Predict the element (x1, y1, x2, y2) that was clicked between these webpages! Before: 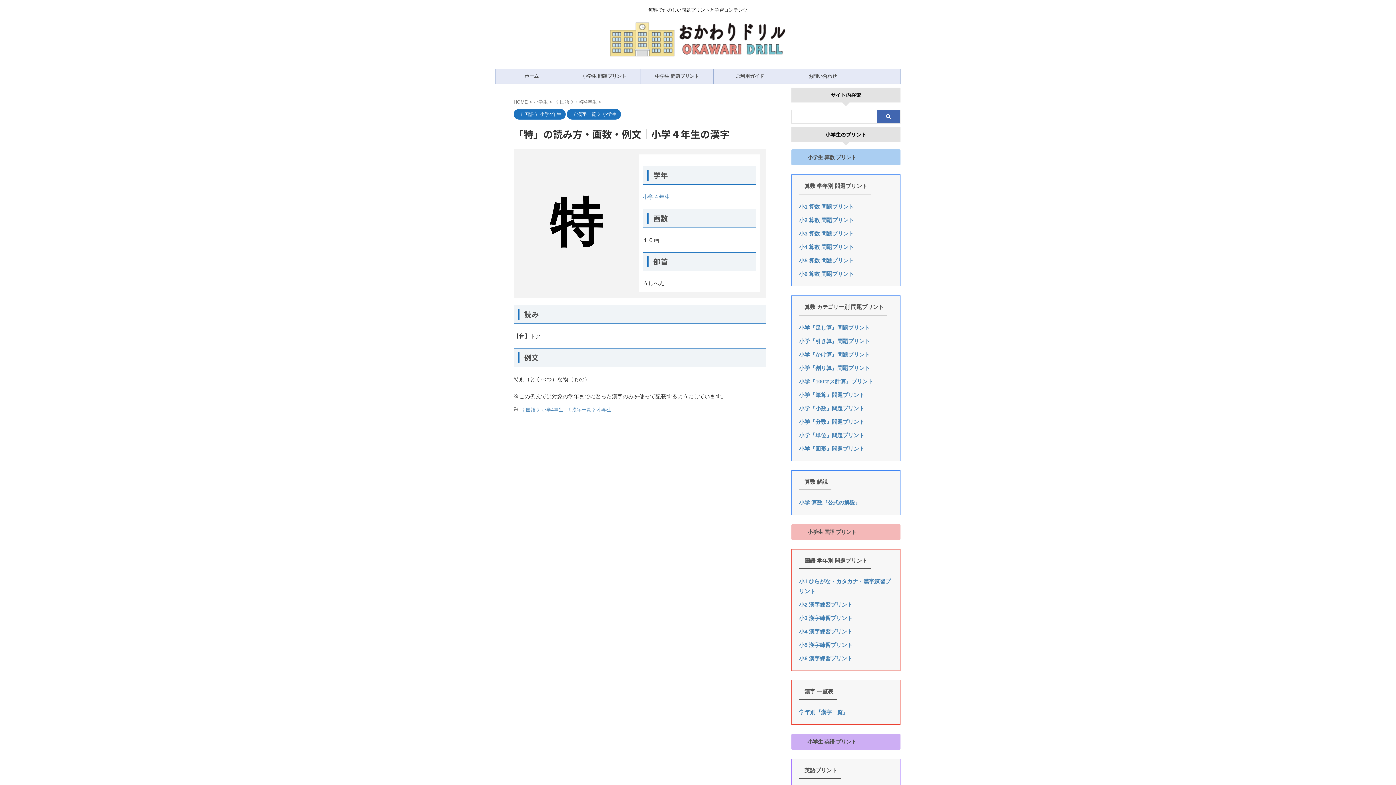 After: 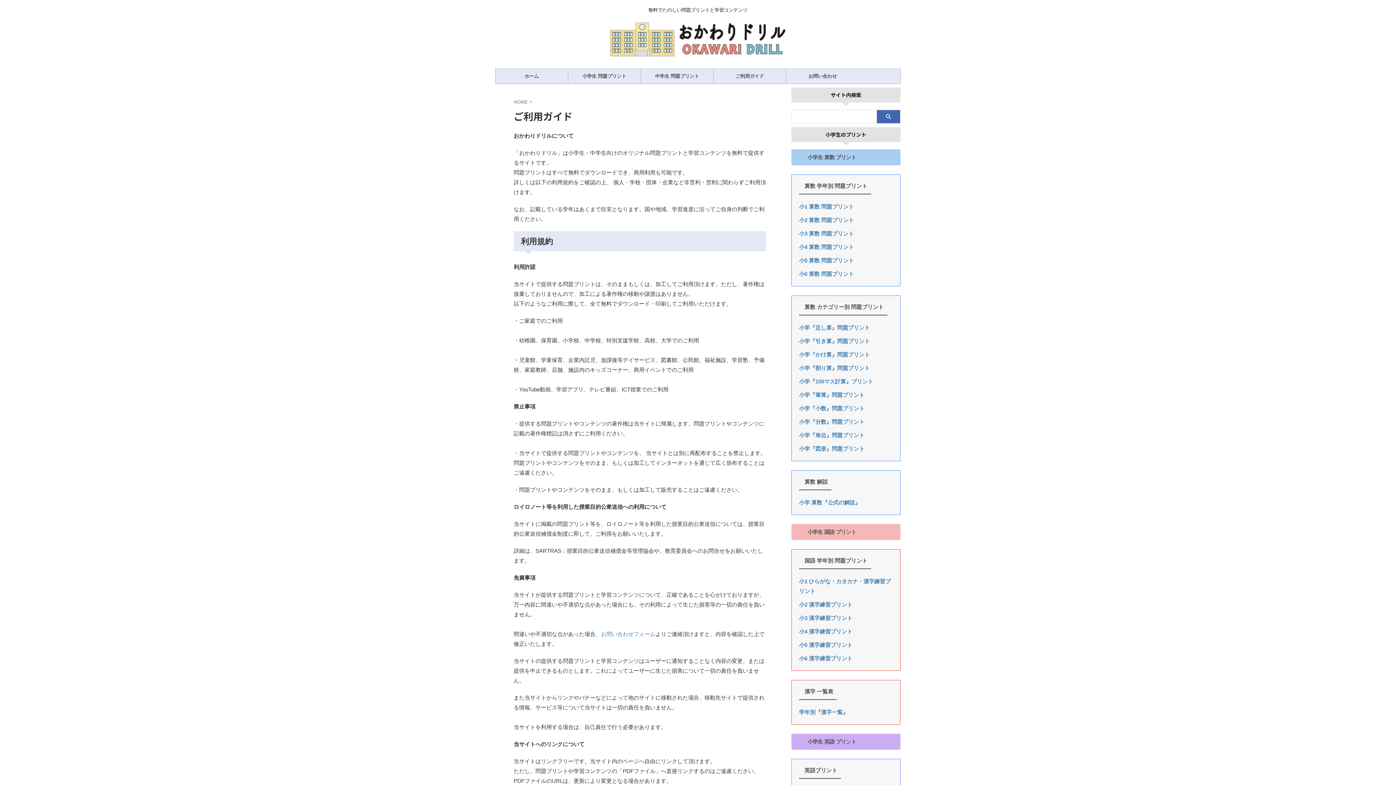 Action: bbox: (713, 69, 786, 83) label: ご利用ガイド